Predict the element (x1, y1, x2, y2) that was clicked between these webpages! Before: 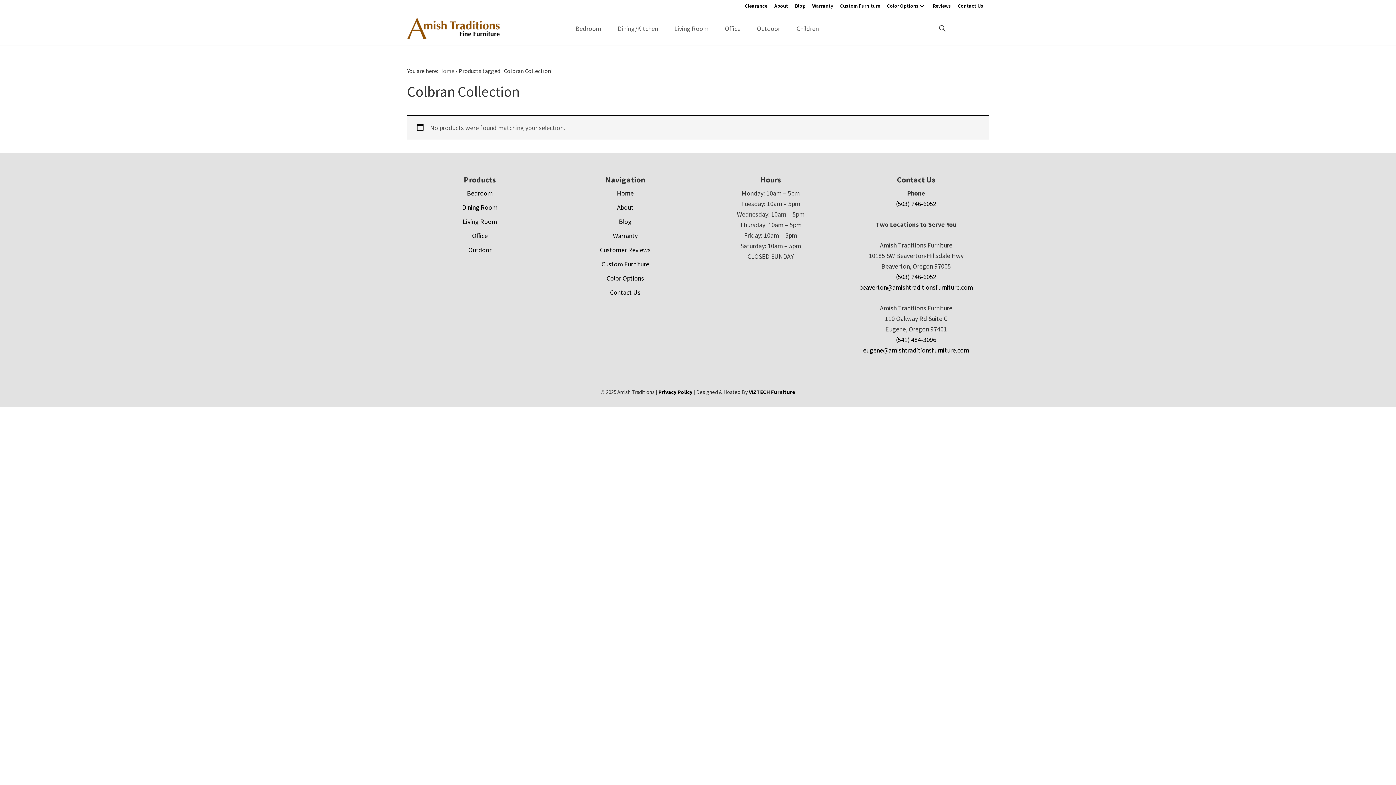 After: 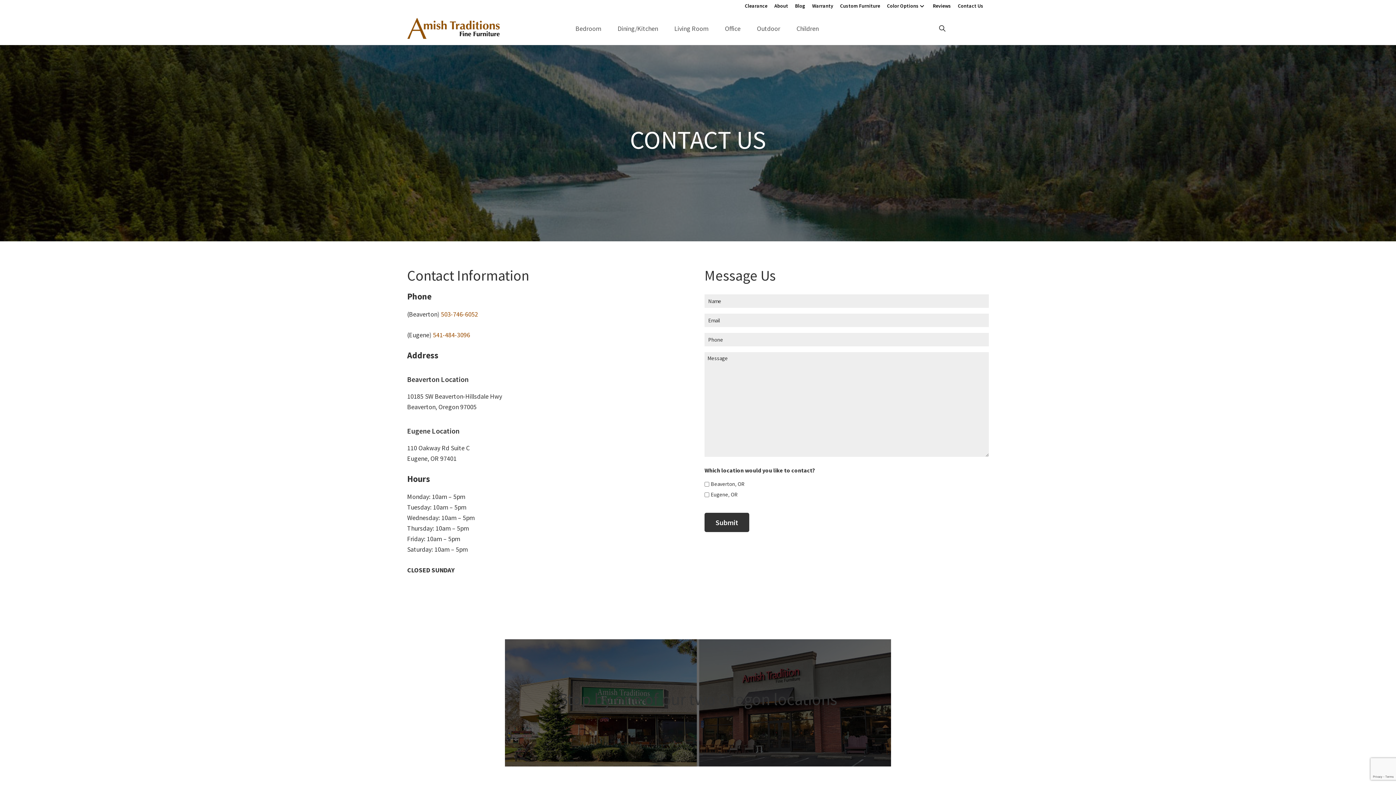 Action: label: Contact Us bbox: (610, 288, 640, 296)